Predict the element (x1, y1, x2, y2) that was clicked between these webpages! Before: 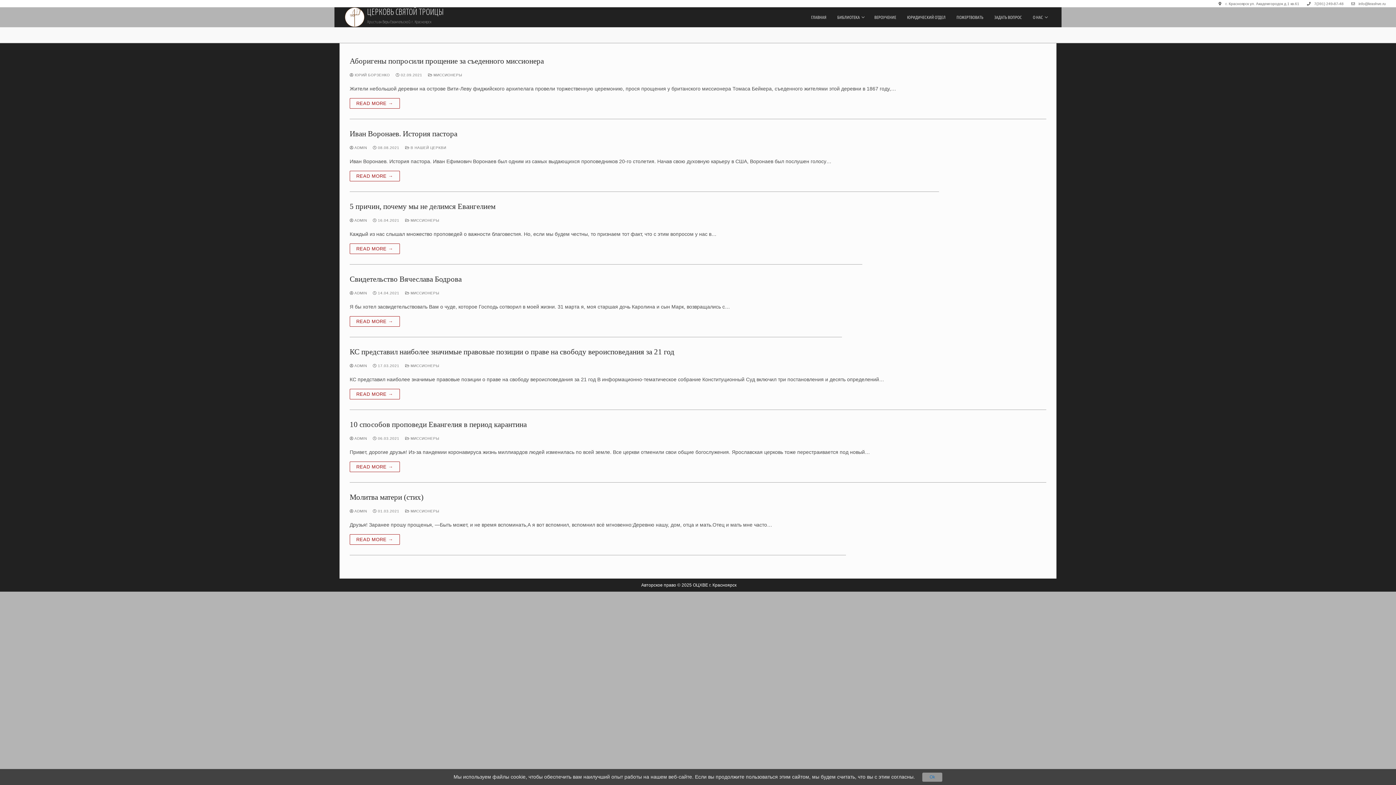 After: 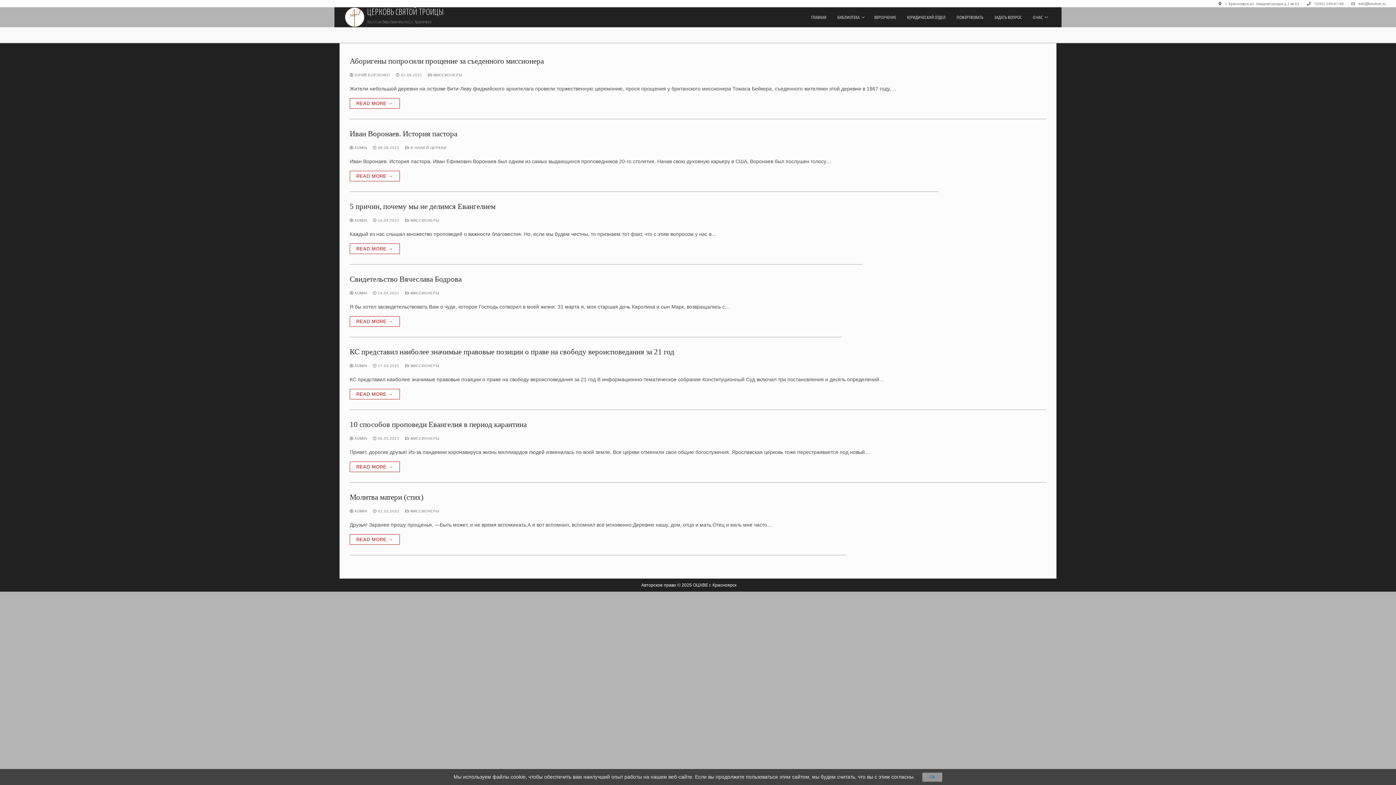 Action: bbox: (405, 436, 439, 440) label:  МИССИОНЕРЫ